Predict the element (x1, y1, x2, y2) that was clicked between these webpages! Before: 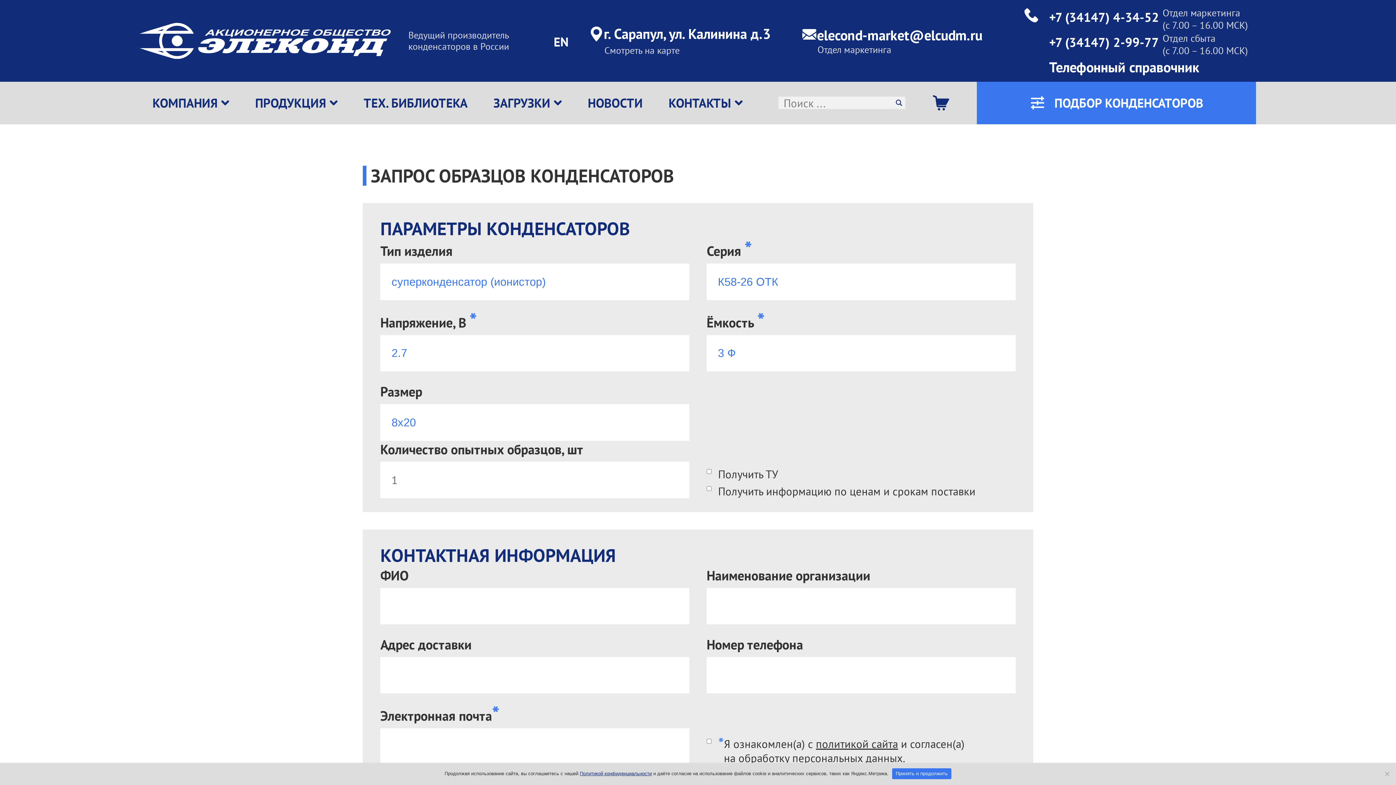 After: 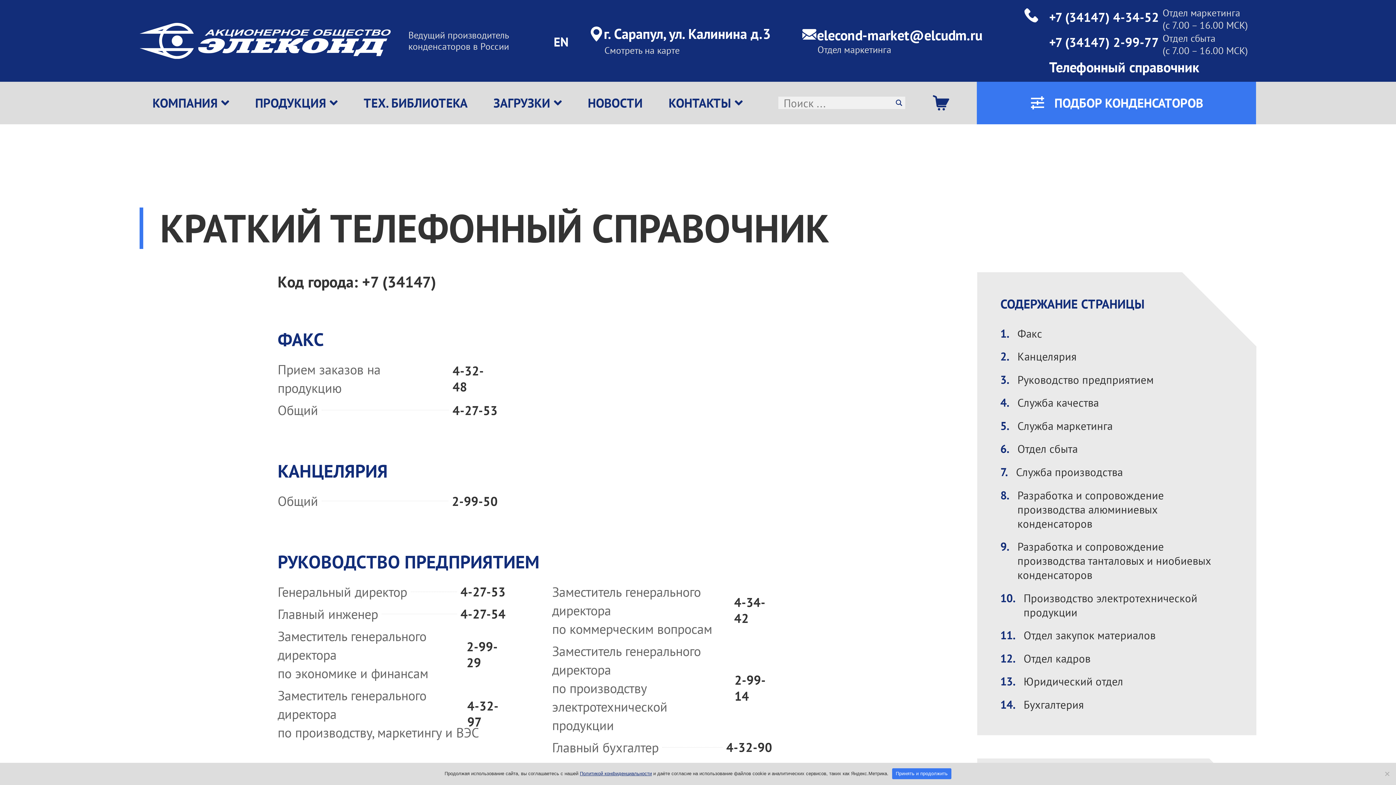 Action: bbox: (1049, 58, 1199, 76) label: Телефонный справочник